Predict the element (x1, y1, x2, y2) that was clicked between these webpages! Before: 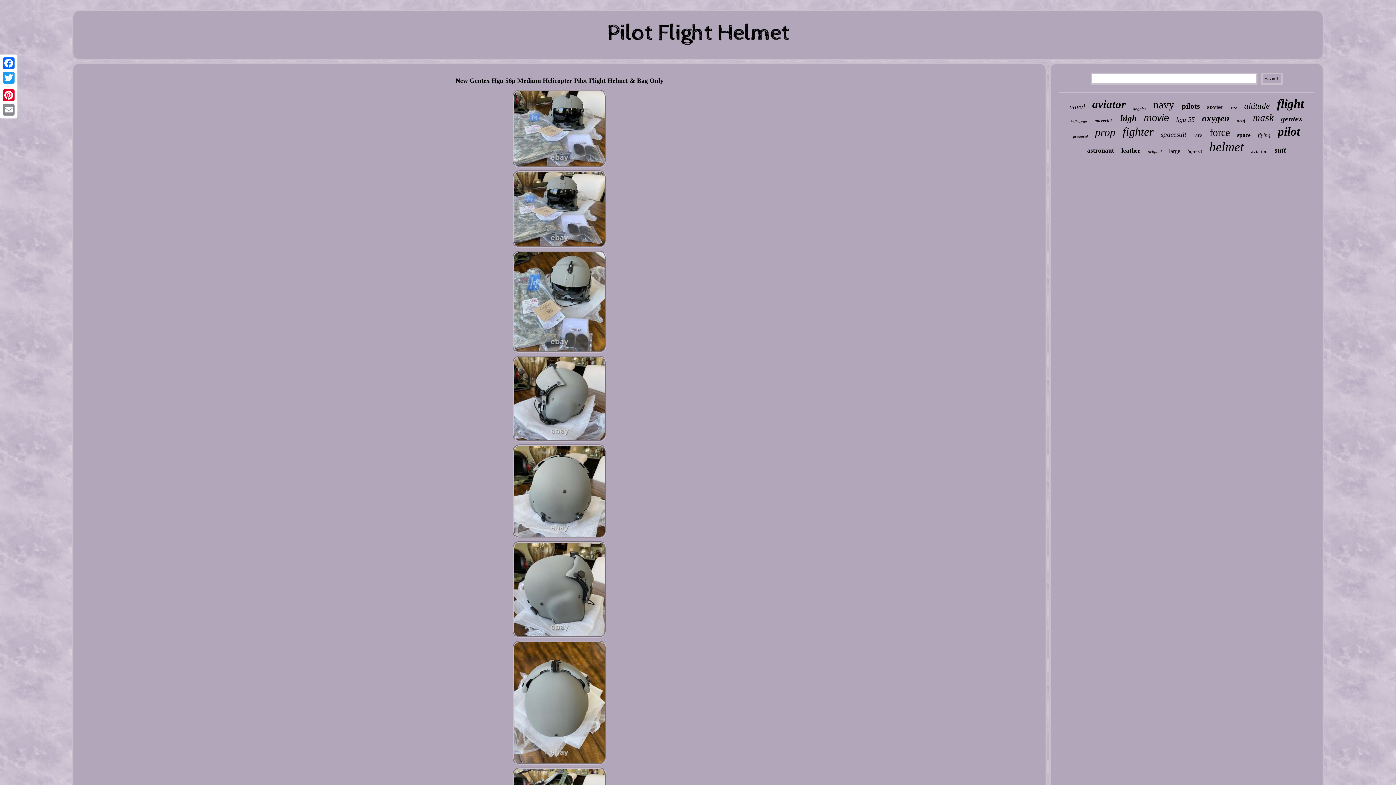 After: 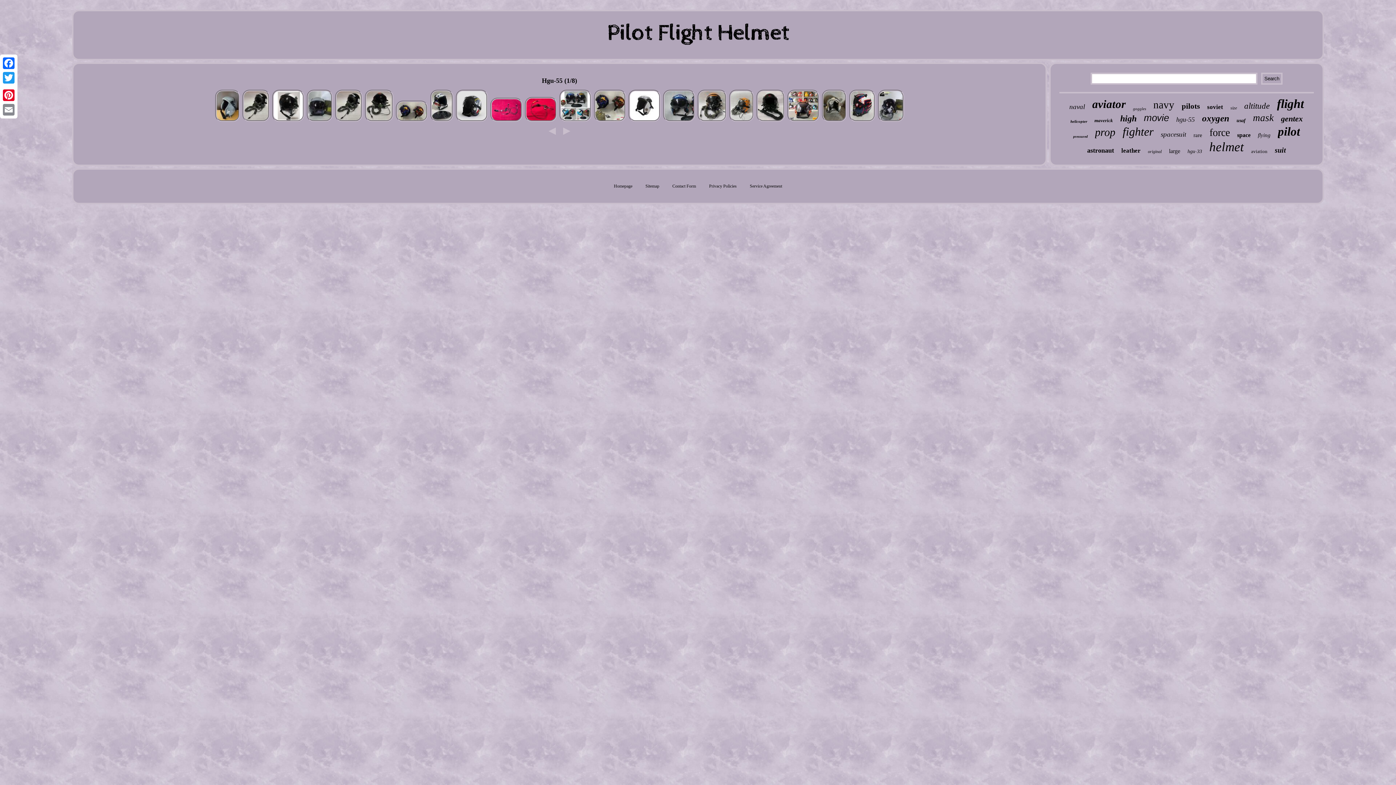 Action: bbox: (1176, 116, 1195, 123) label: hgu-55